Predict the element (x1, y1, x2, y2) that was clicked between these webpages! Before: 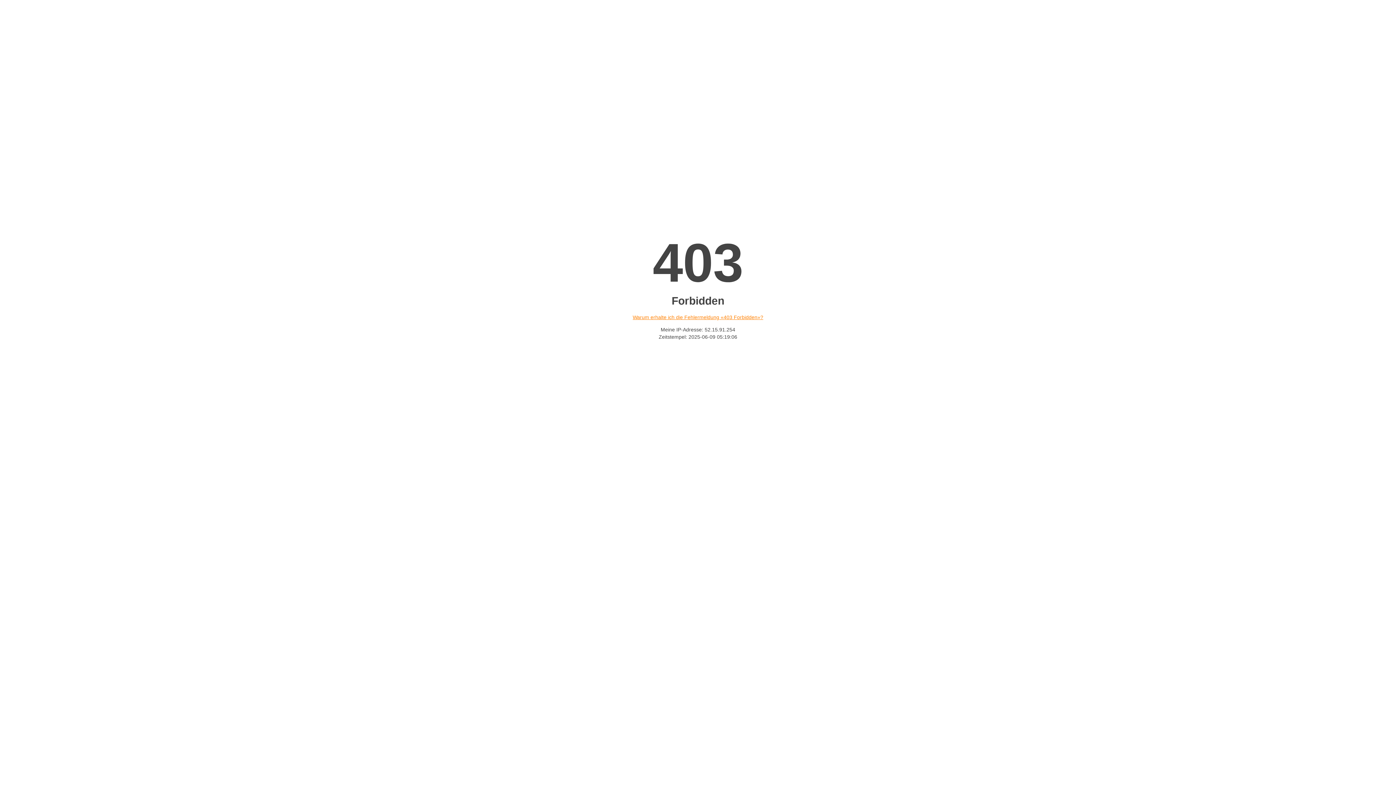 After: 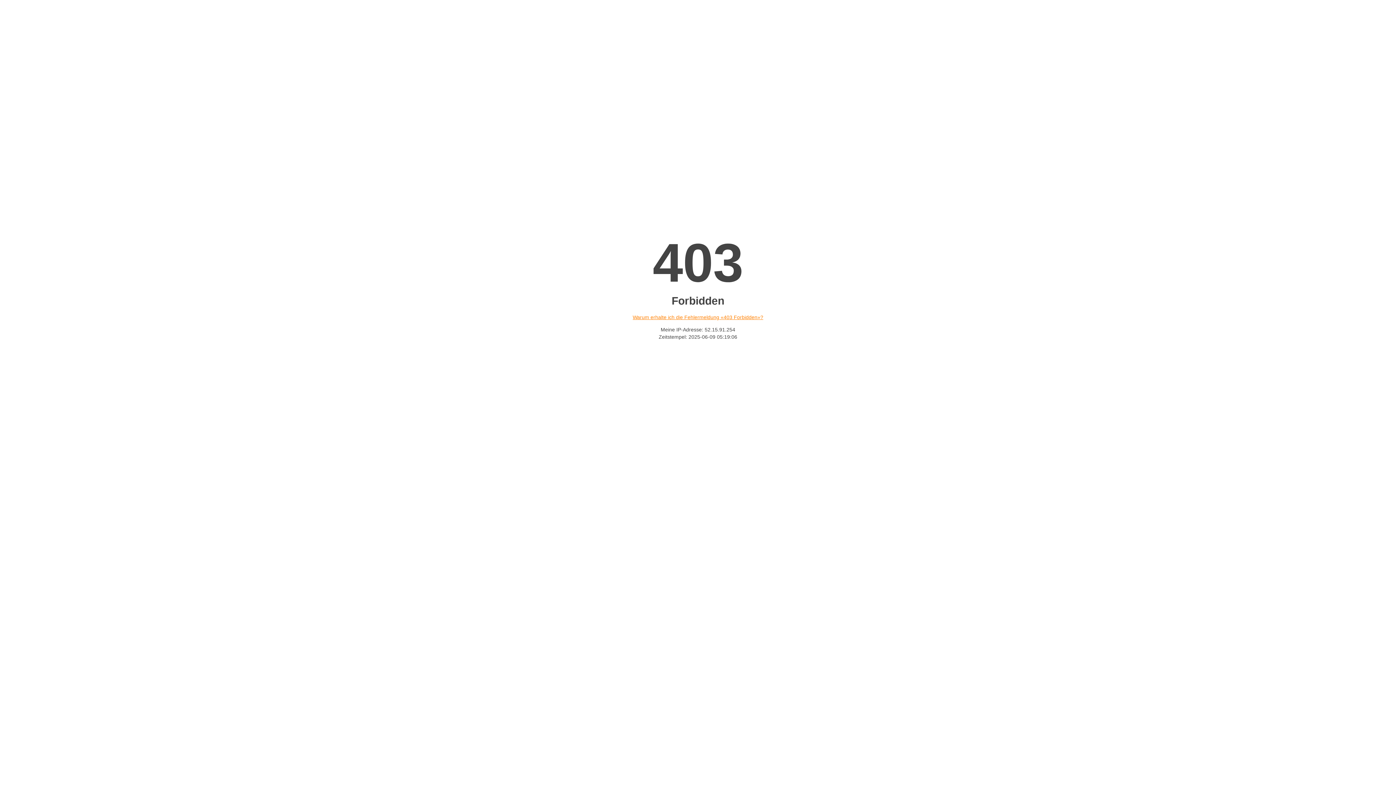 Action: label: Warum erhalte ich die Fehlermeldung «403 Forbidden»? bbox: (632, 314, 763, 320)